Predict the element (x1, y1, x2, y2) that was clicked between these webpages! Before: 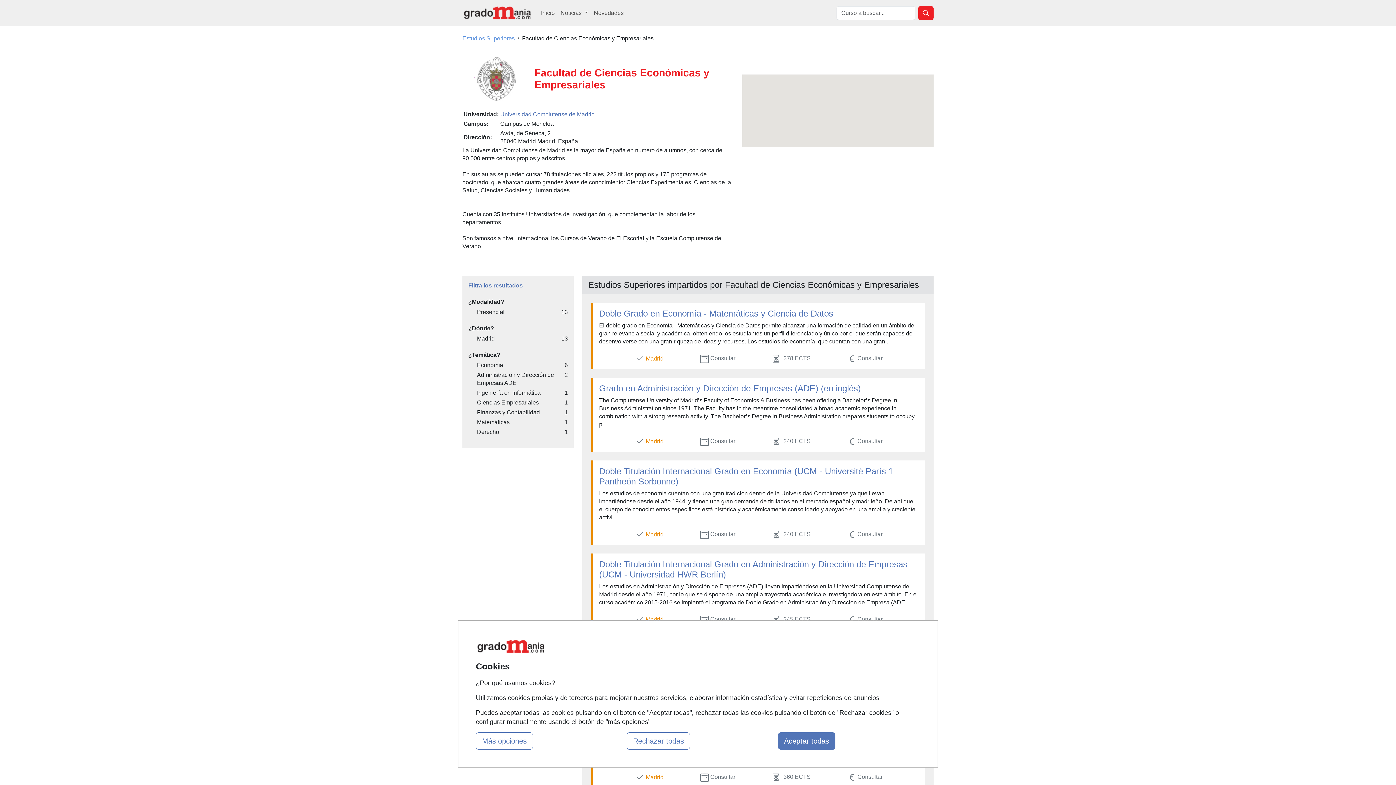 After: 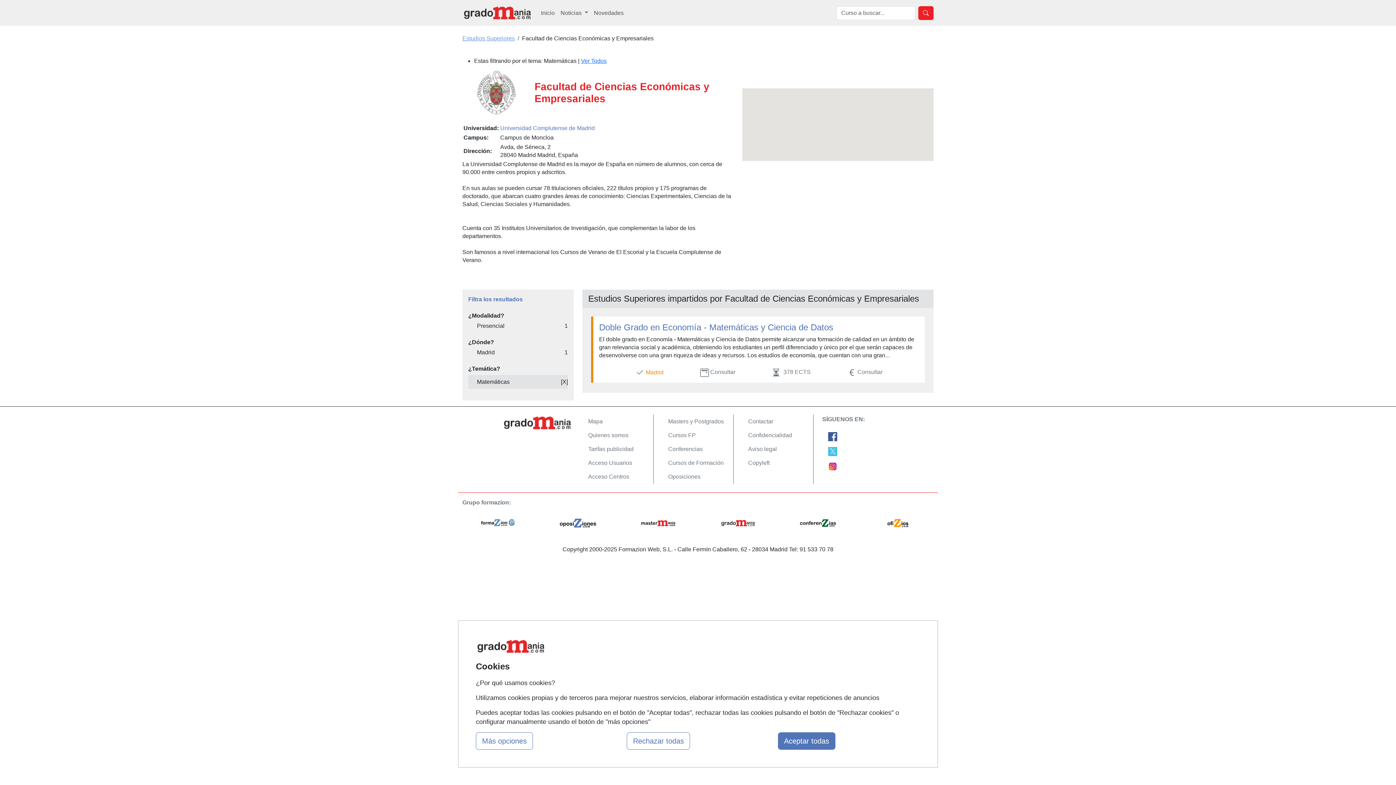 Action: bbox: (468, 418, 568, 426) label: Matemáticas
1